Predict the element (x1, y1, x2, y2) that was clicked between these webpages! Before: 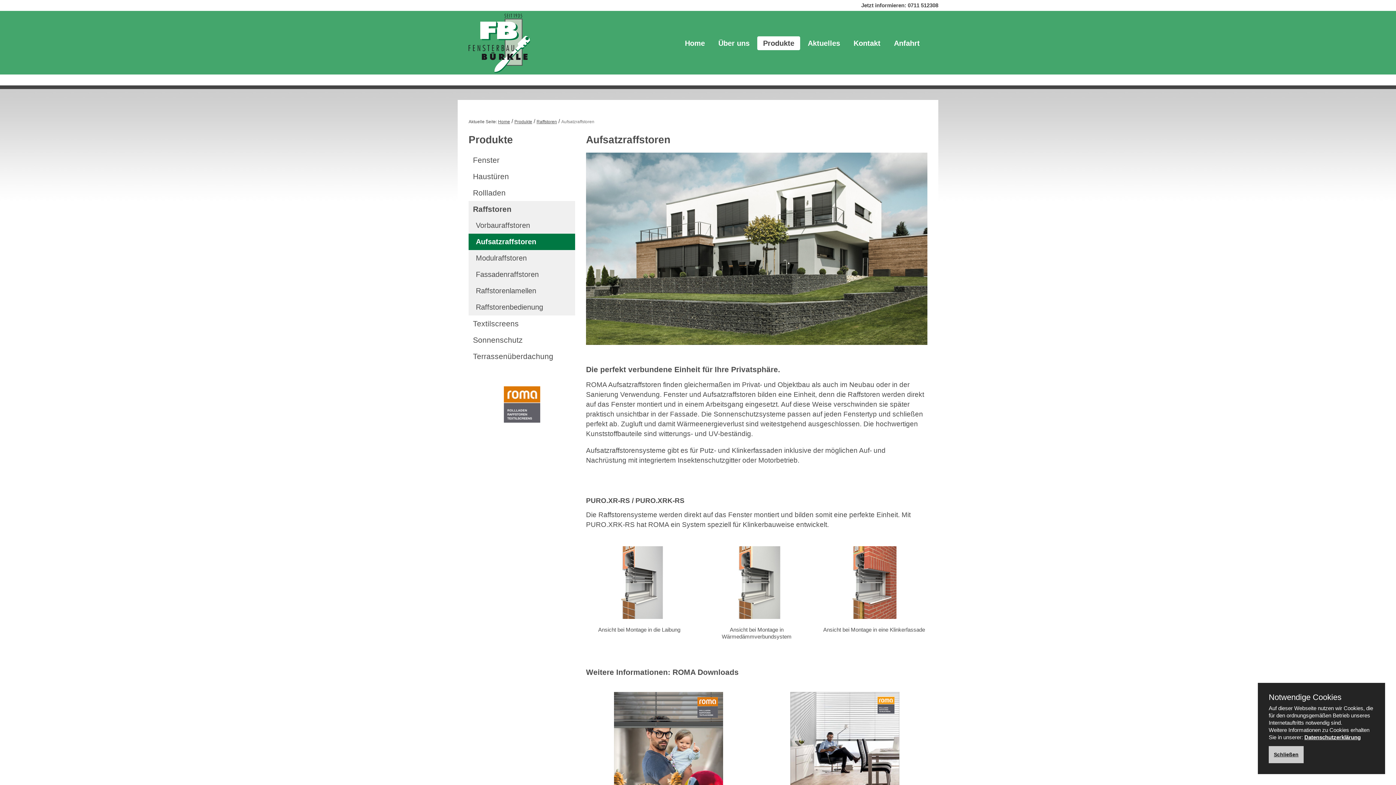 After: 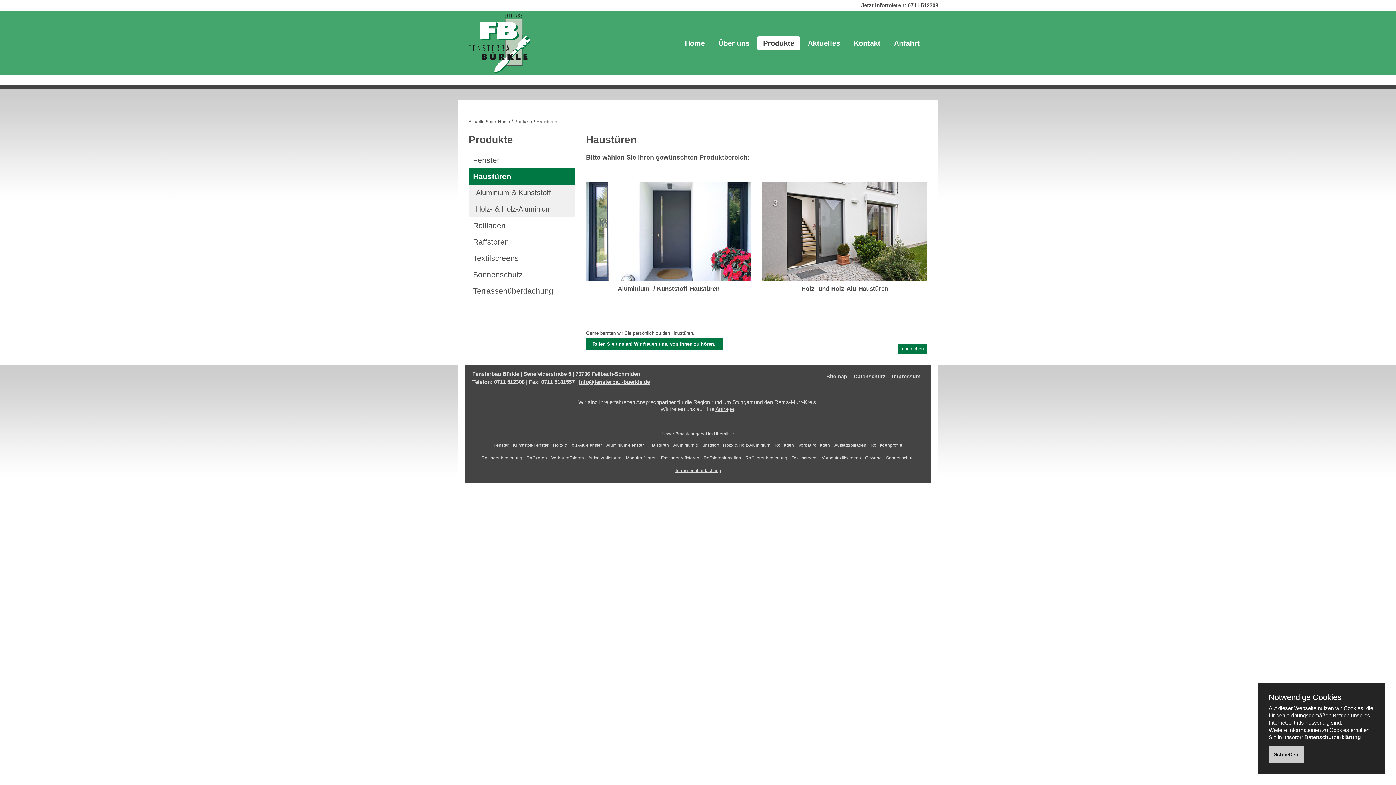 Action: bbox: (468, 168, 575, 184) label: Haustüren